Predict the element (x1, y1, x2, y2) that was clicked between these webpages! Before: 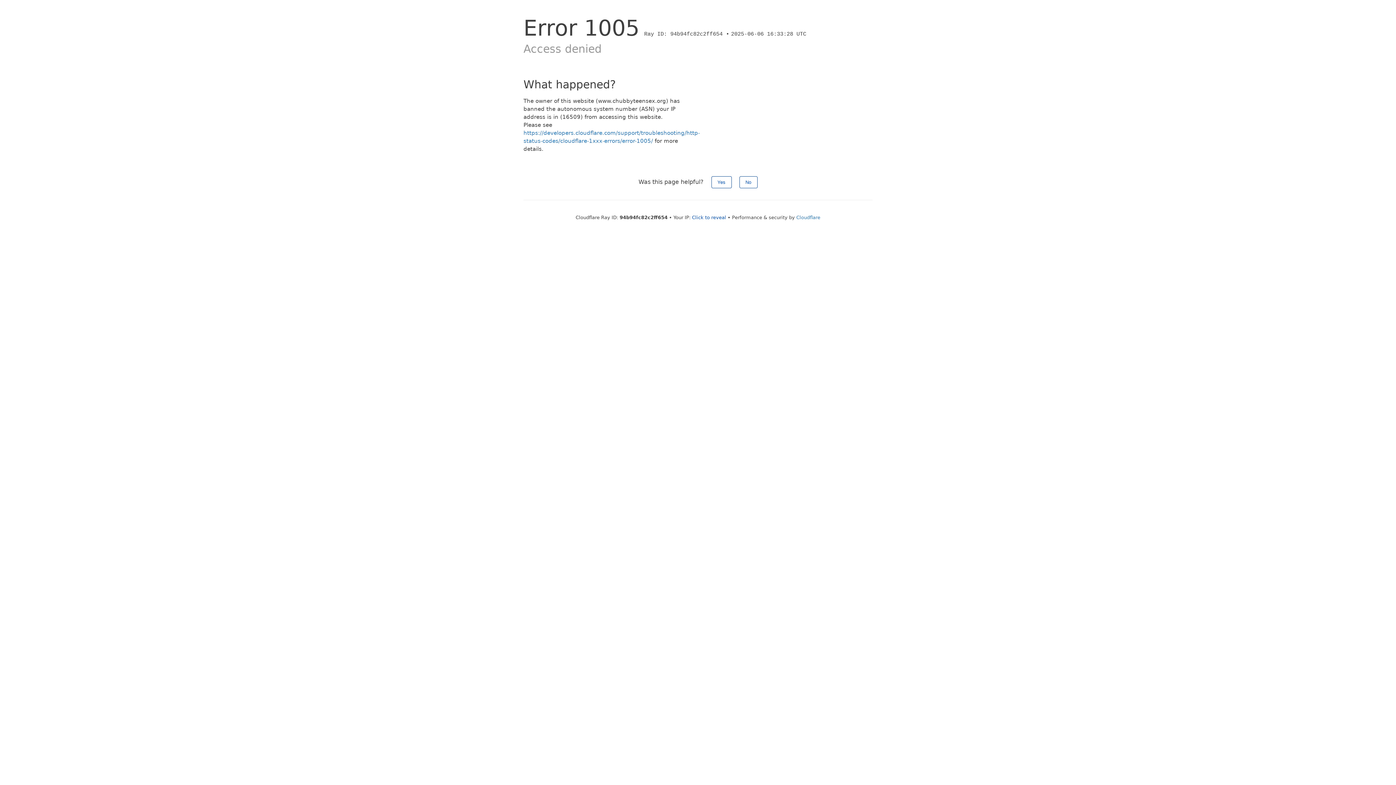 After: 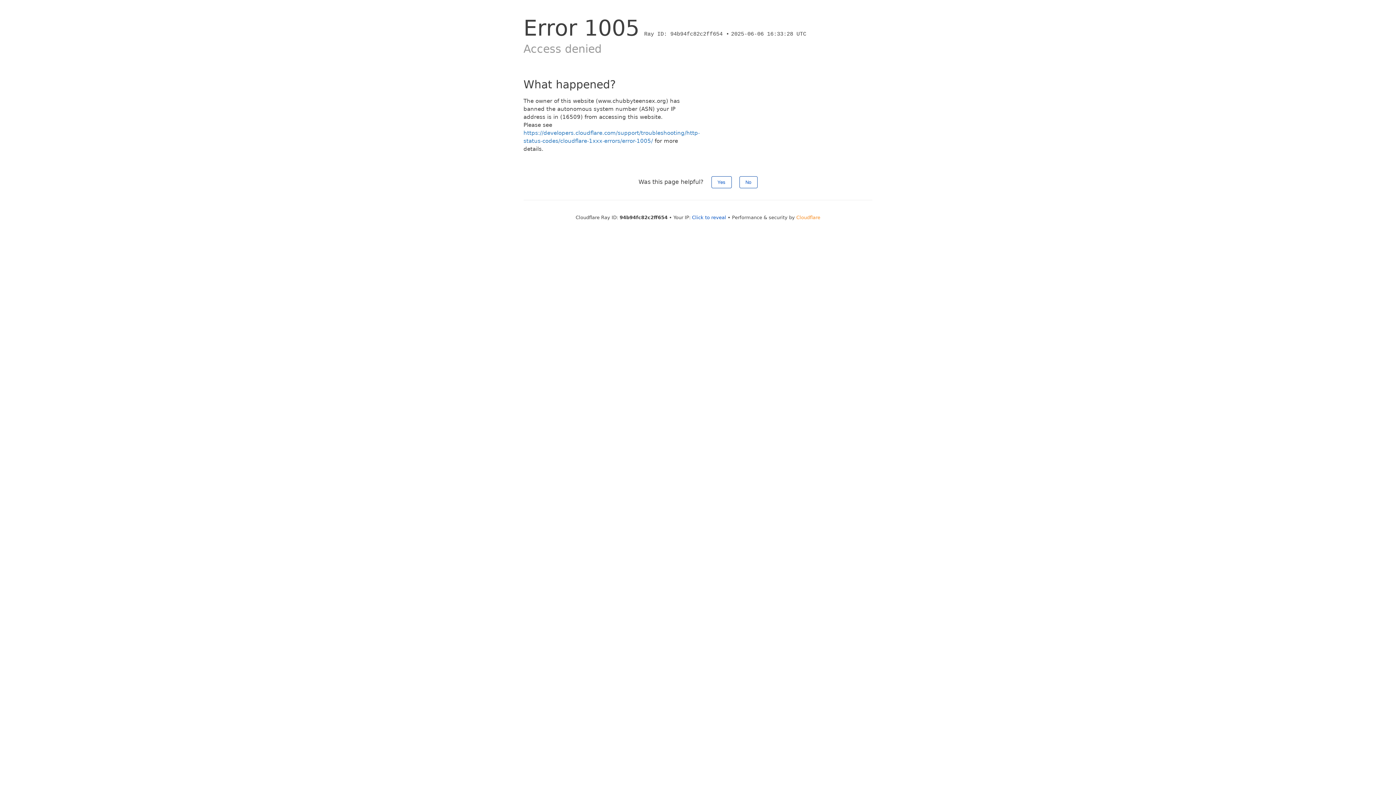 Action: label: Cloudflare bbox: (796, 214, 820, 220)